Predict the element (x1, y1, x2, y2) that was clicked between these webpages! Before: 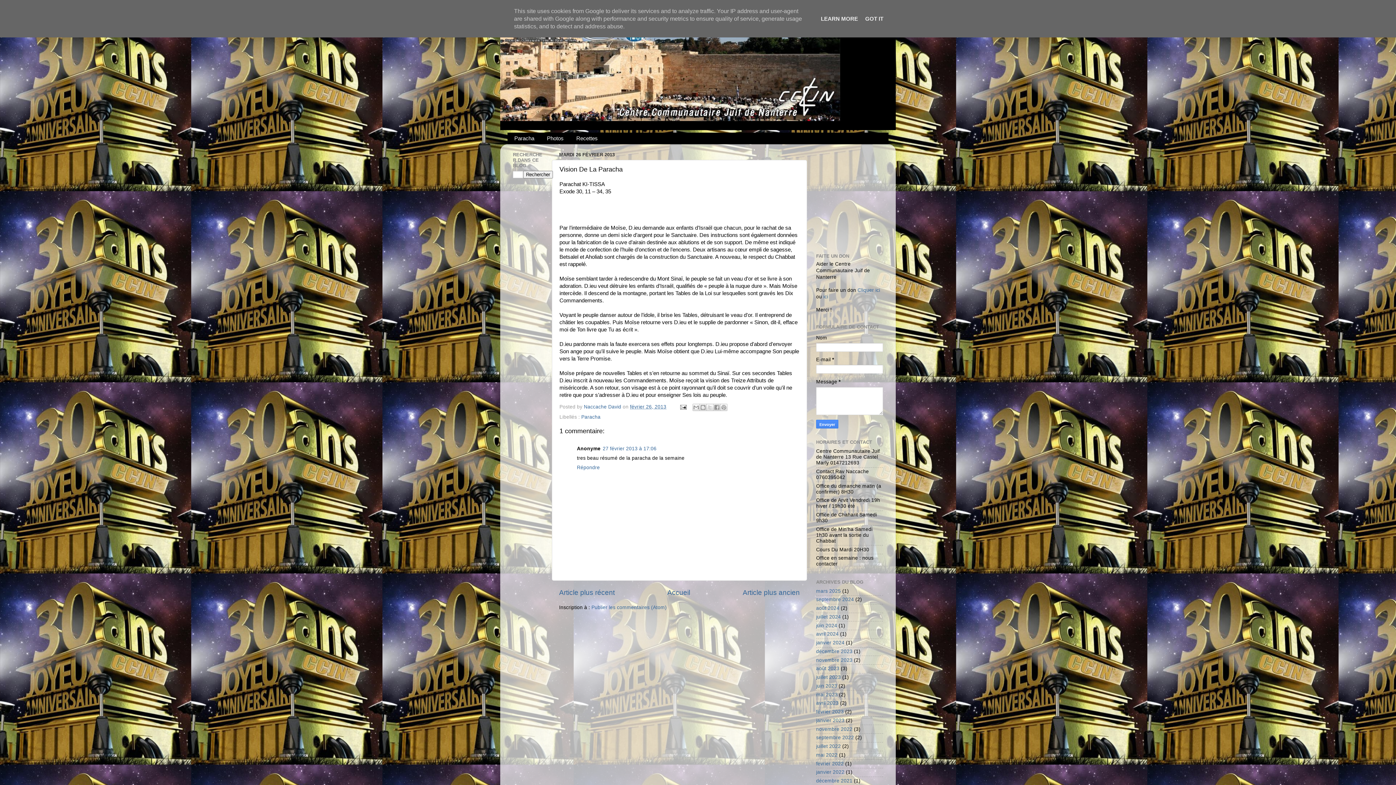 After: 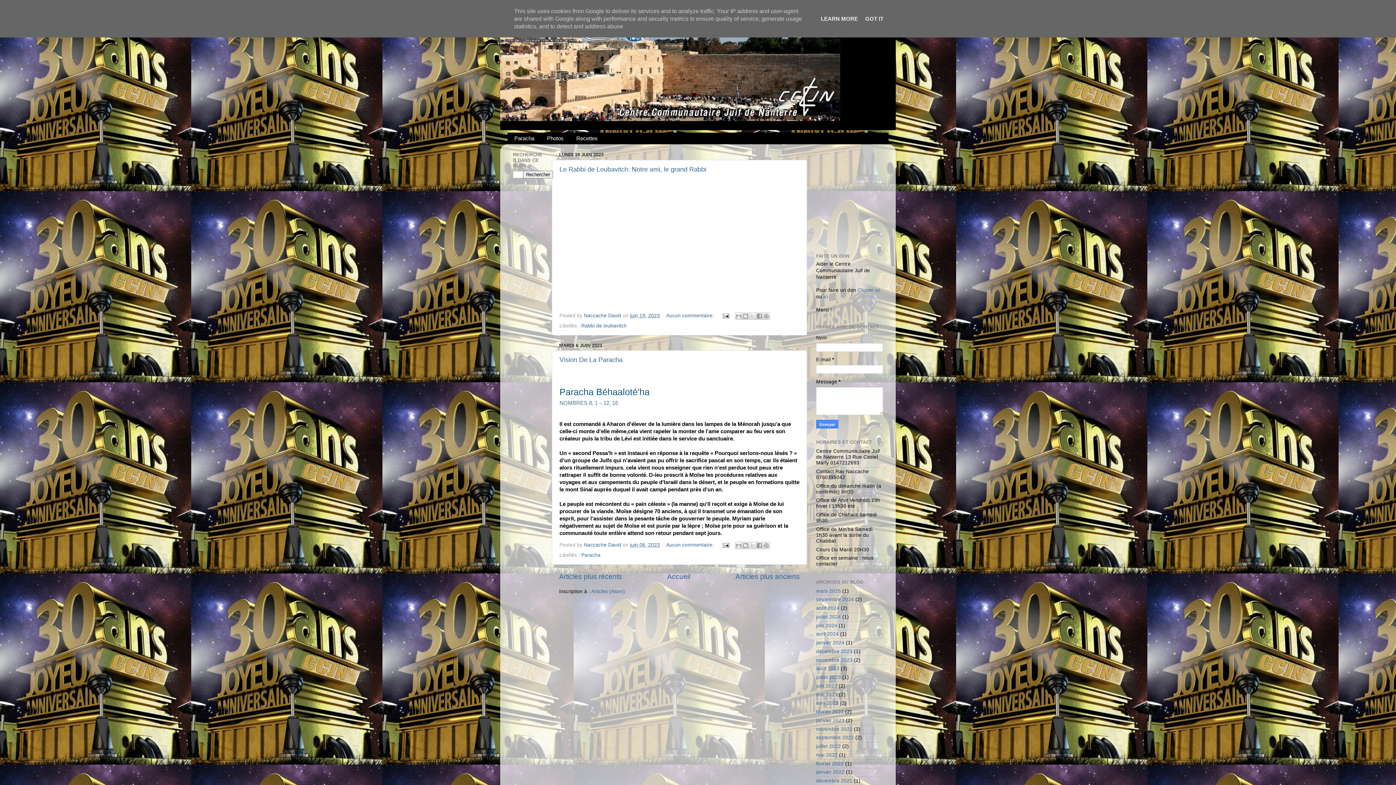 Action: label: juin 2023 bbox: (816, 683, 837, 689)